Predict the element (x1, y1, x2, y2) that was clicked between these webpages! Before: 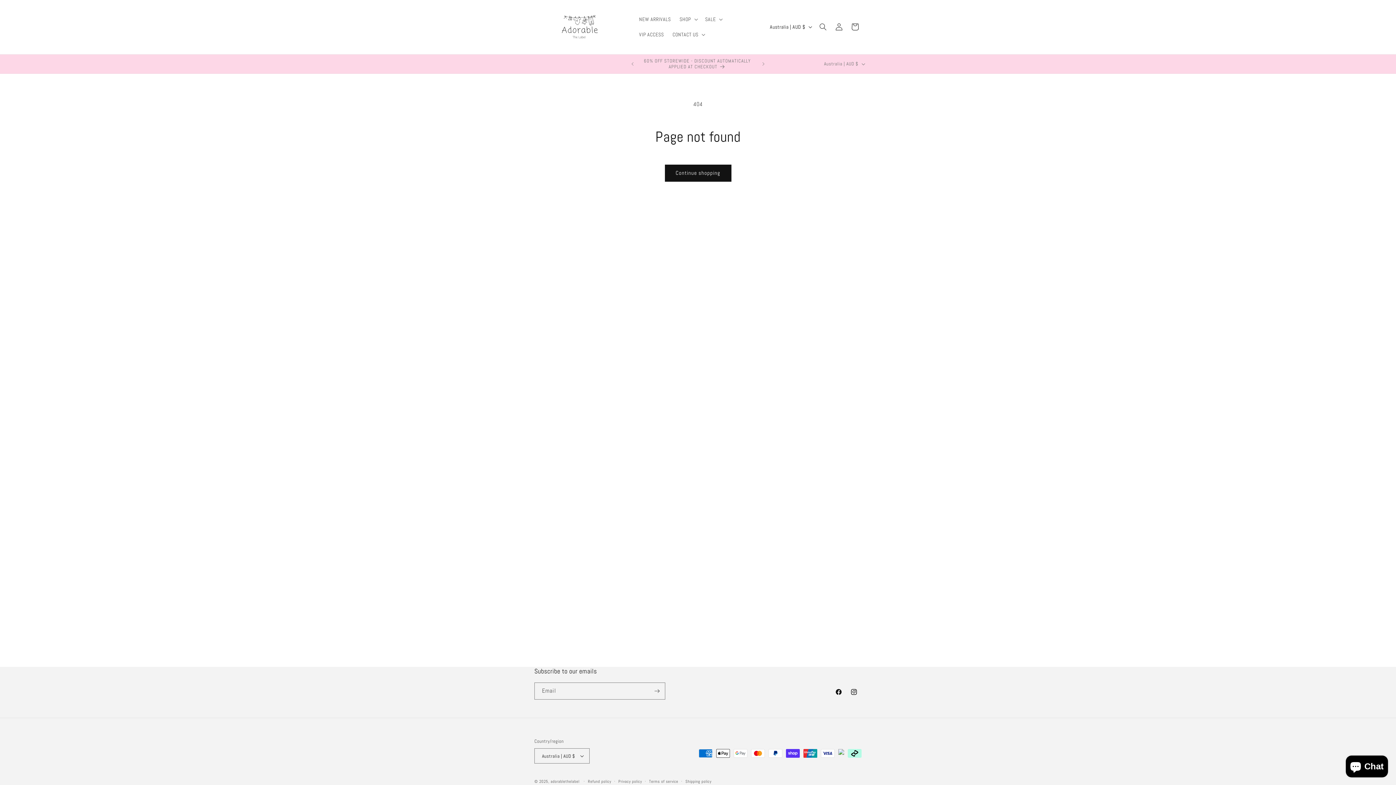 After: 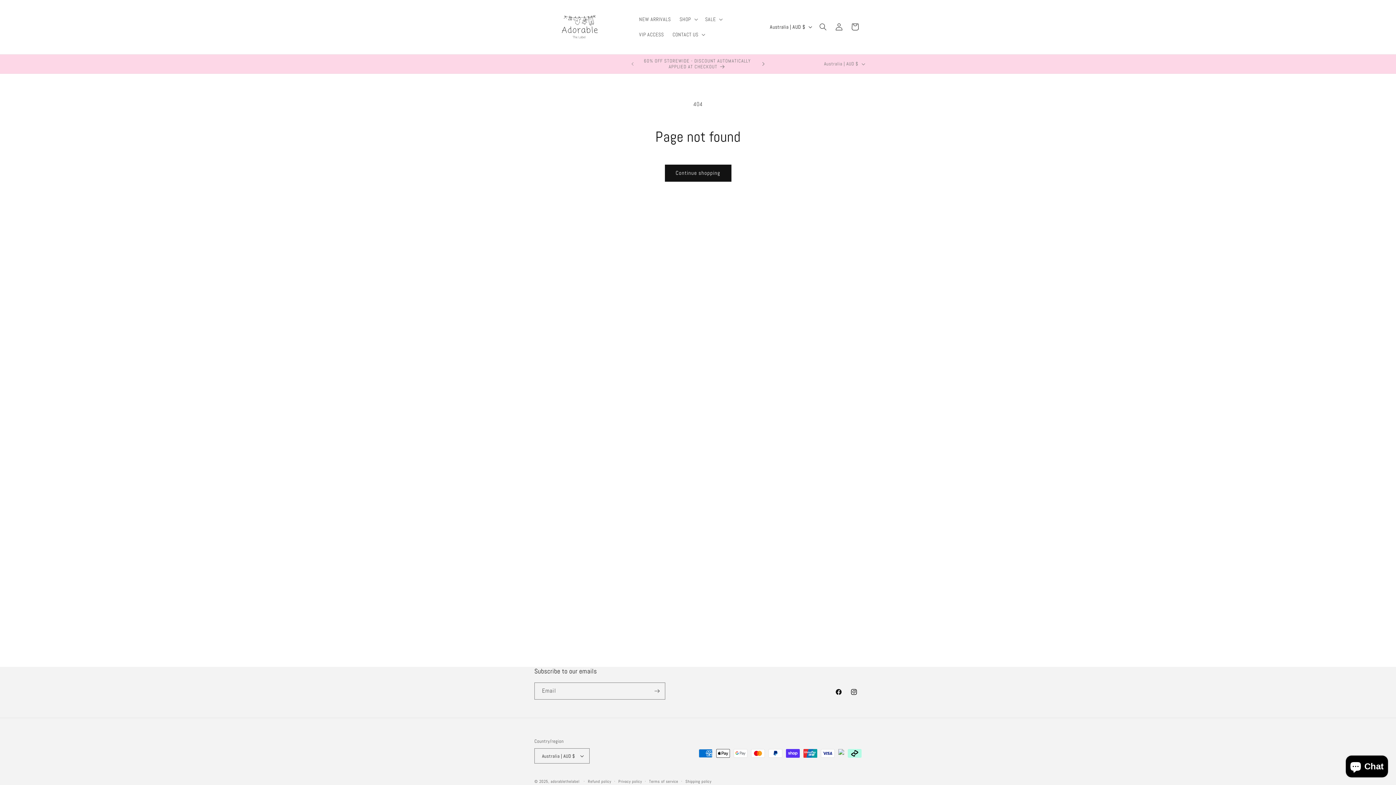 Action: label: Next announcement bbox: (755, 57, 771, 70)